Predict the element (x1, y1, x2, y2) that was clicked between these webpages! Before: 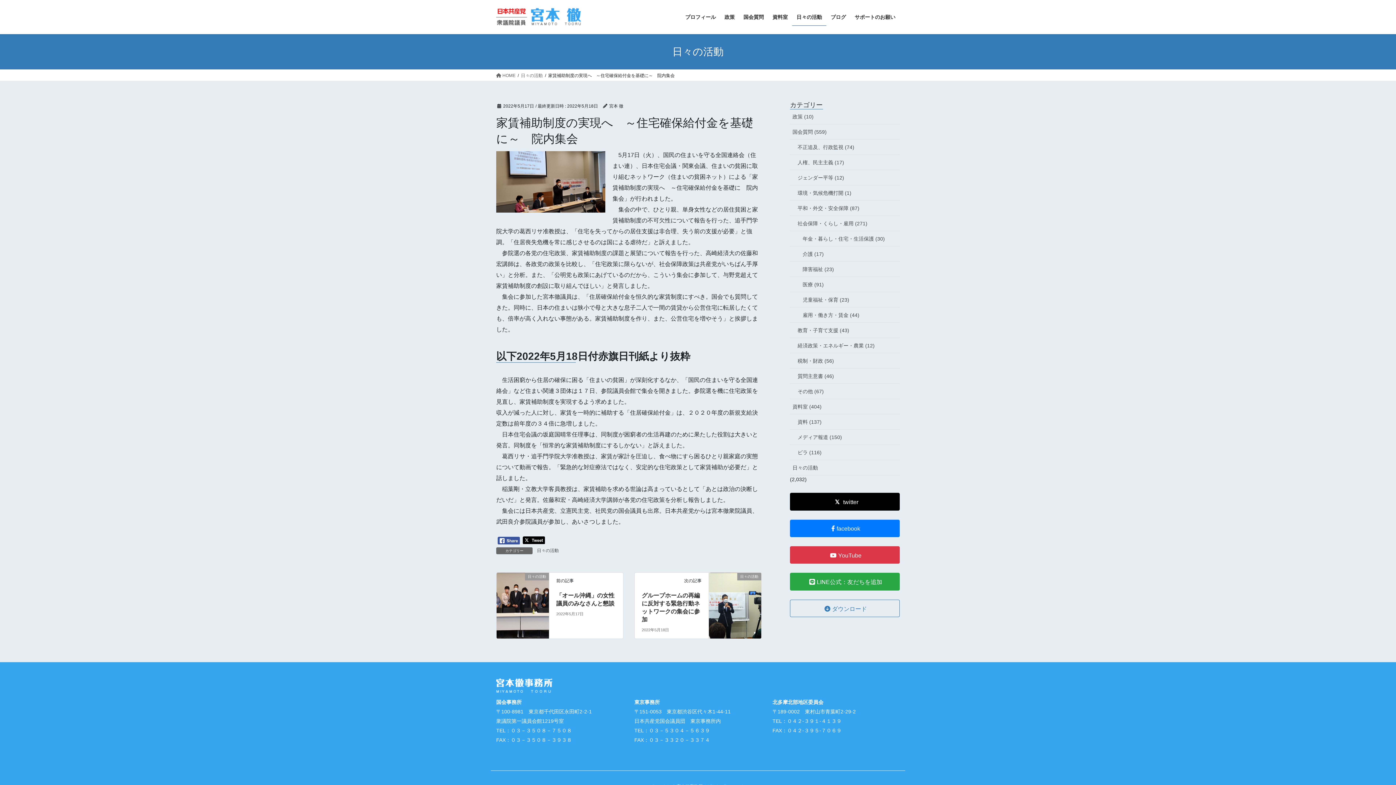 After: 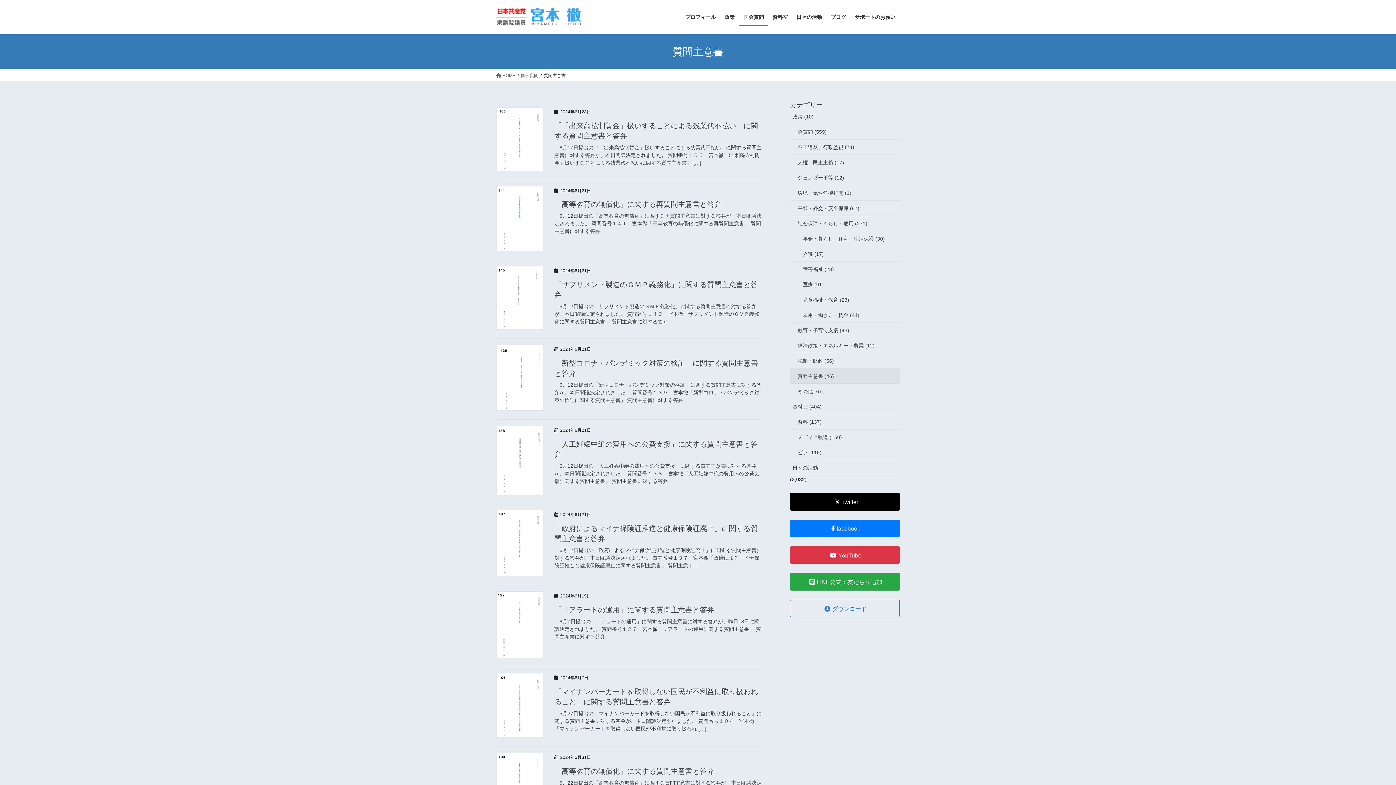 Action: bbox: (790, 368, 900, 384) label: 質問主意書 (46)